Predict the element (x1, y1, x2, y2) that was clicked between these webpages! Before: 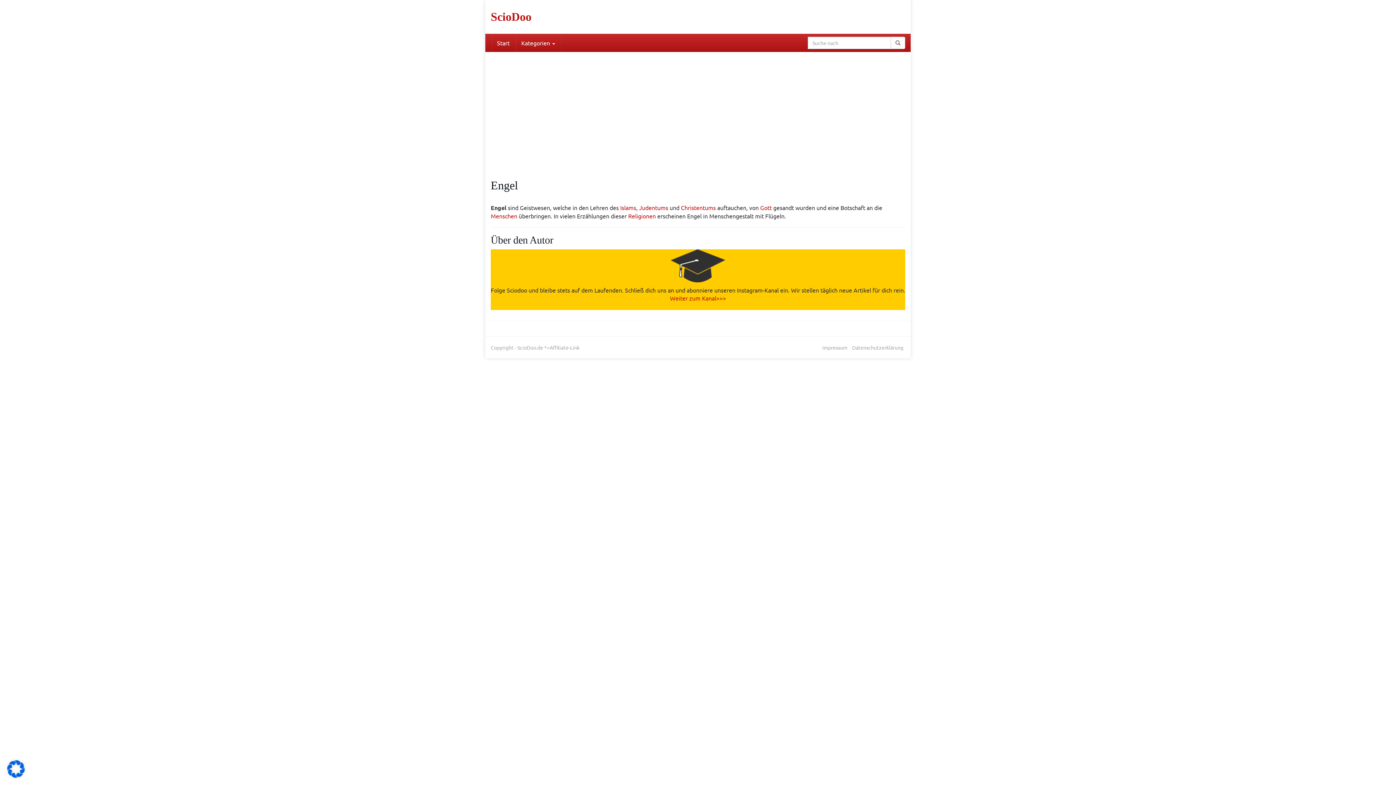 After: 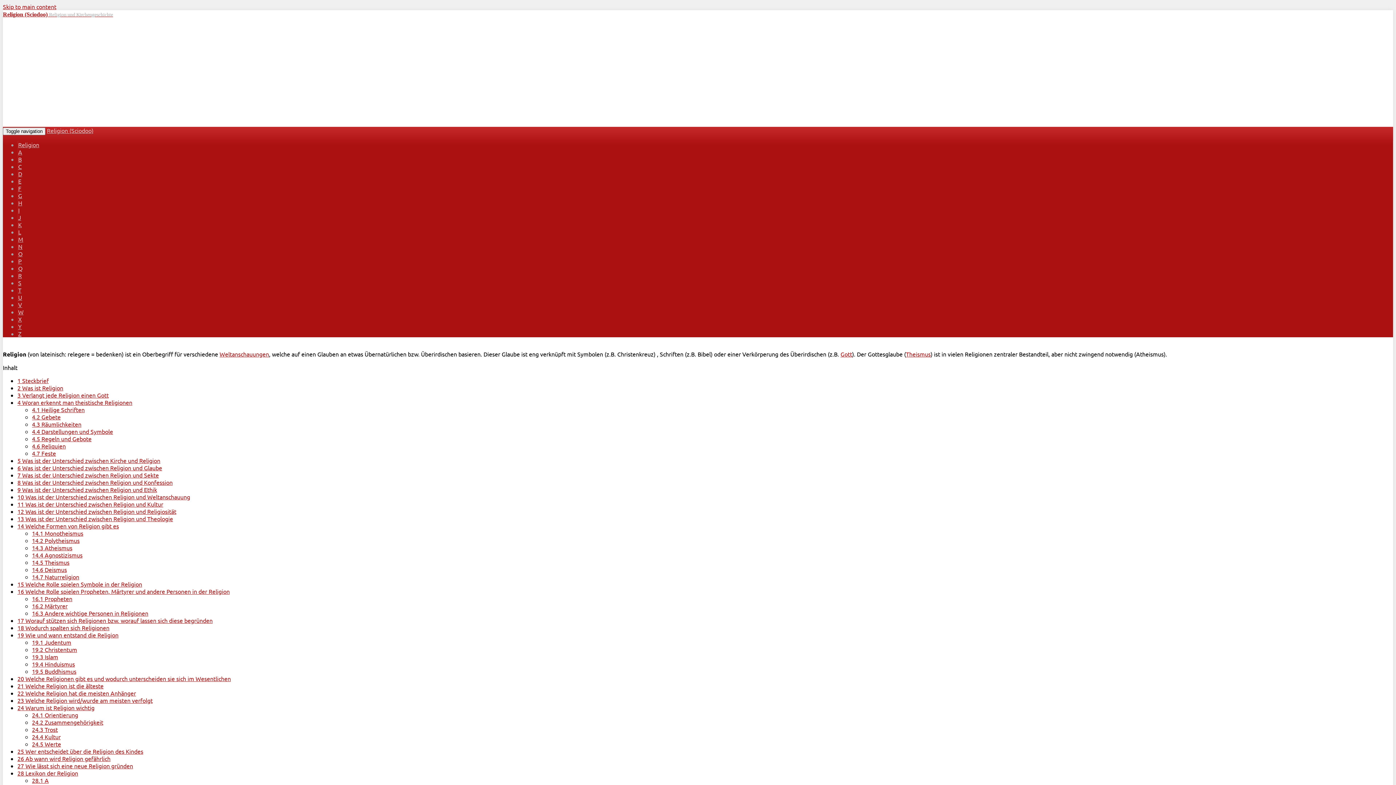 Action: bbox: (628, 212, 656, 219) label: Religionen